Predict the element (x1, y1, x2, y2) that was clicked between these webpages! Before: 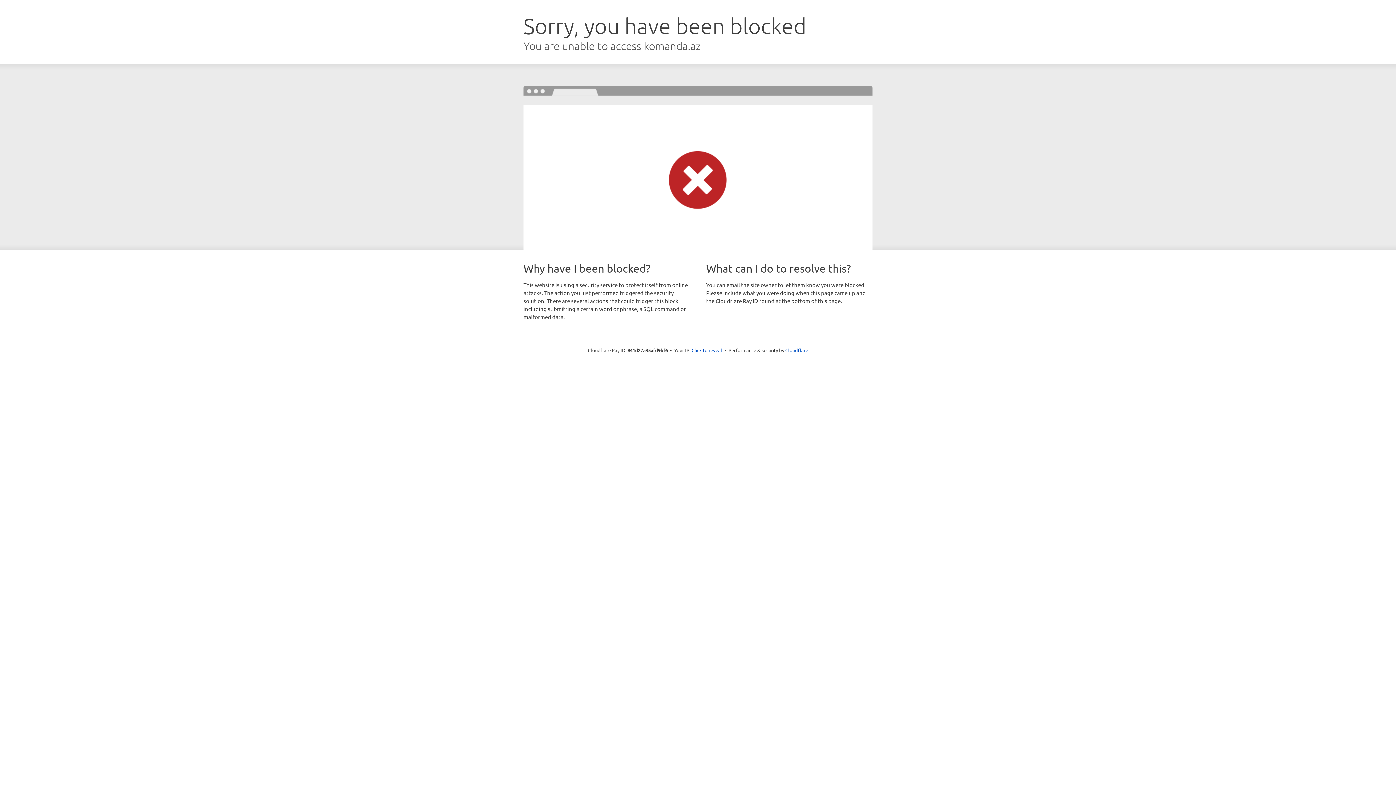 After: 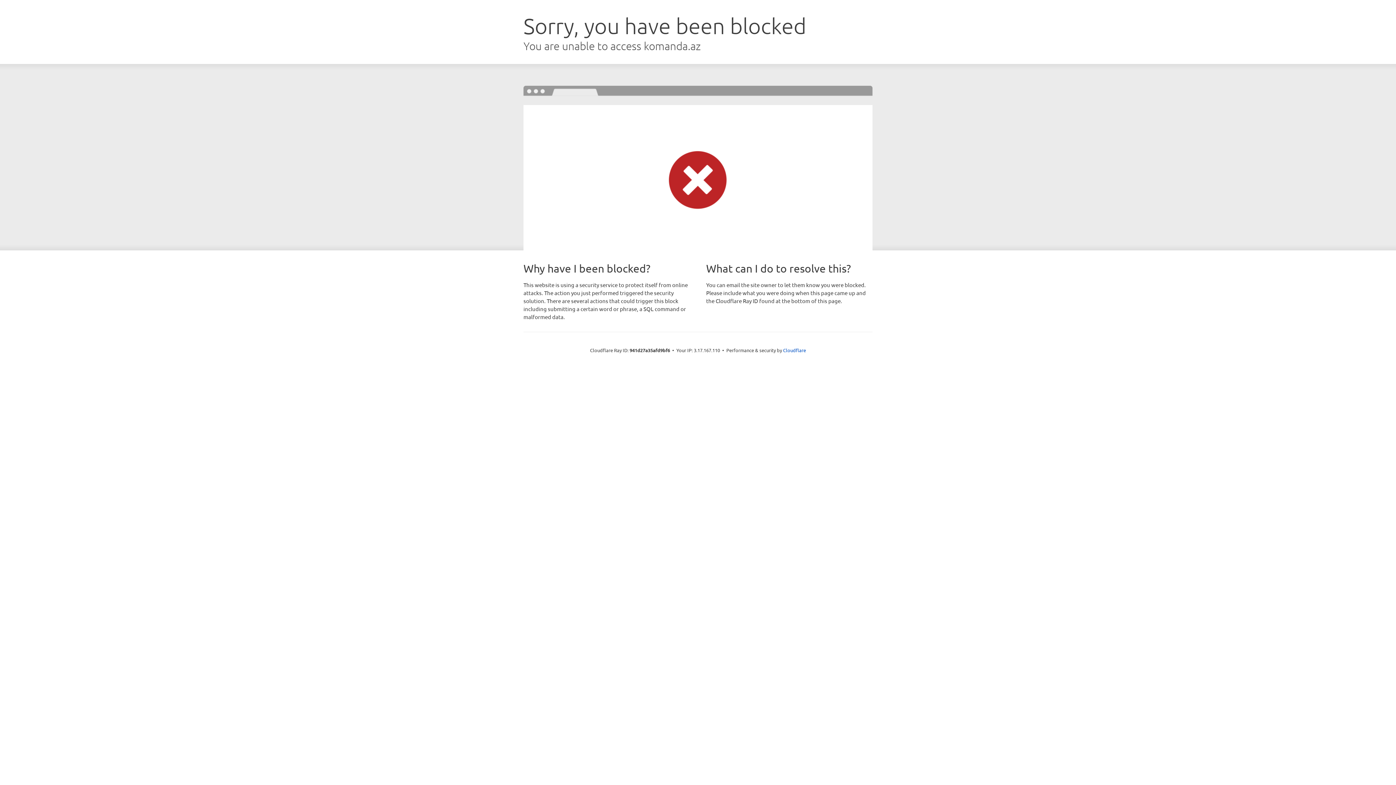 Action: label: Click to reveal bbox: (691, 346, 722, 353)